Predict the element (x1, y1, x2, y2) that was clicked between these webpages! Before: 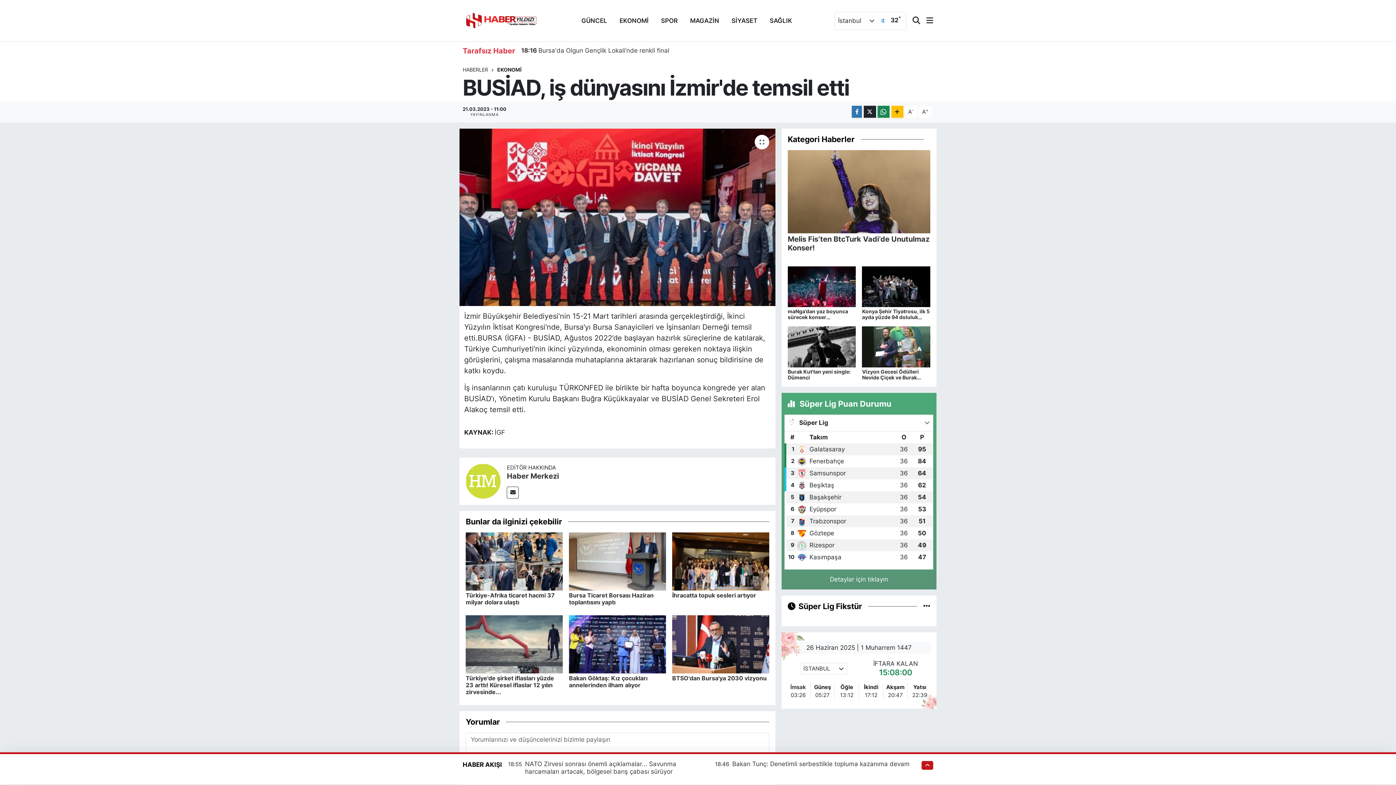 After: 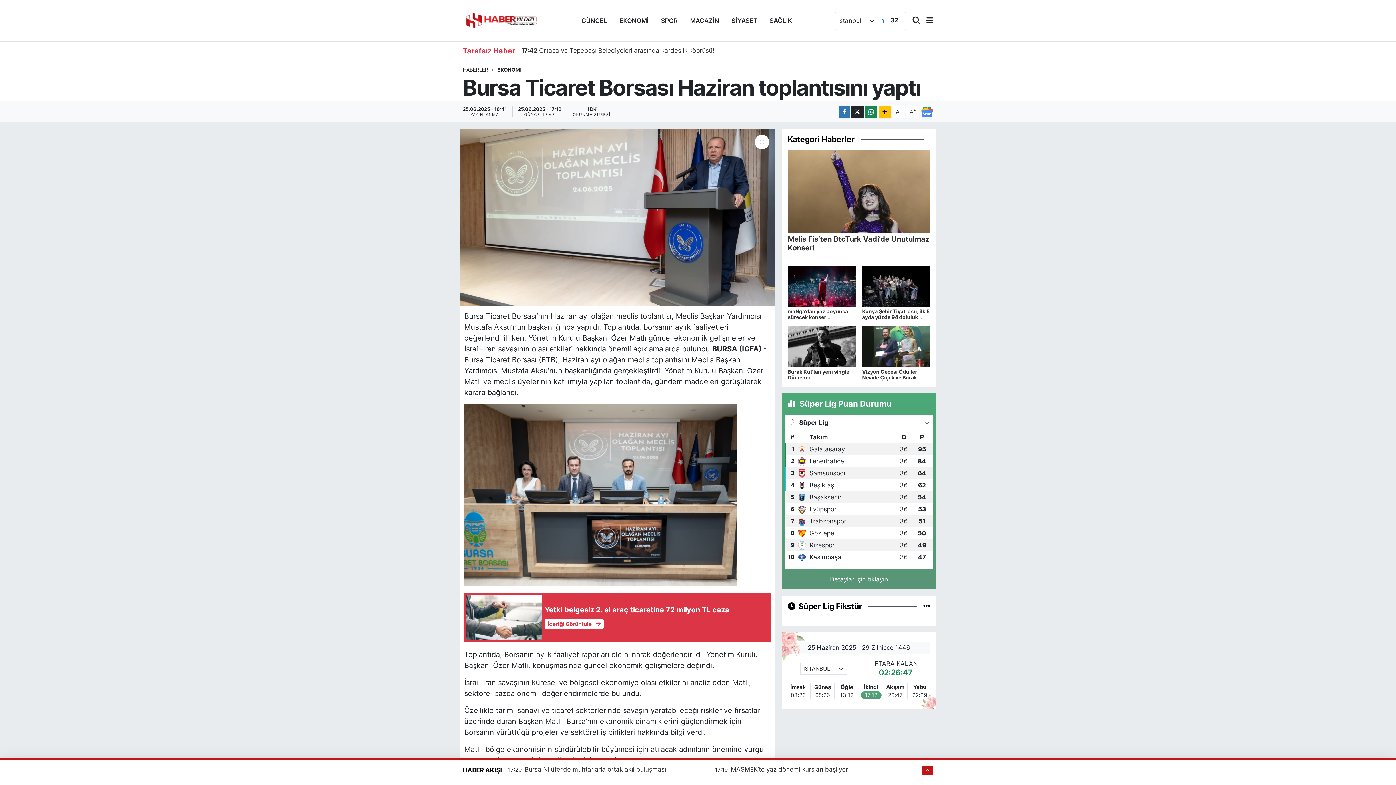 Action: label: Bursa Ticaret Borsası Haziran toplantısını yaptı bbox: (569, 592, 653, 606)